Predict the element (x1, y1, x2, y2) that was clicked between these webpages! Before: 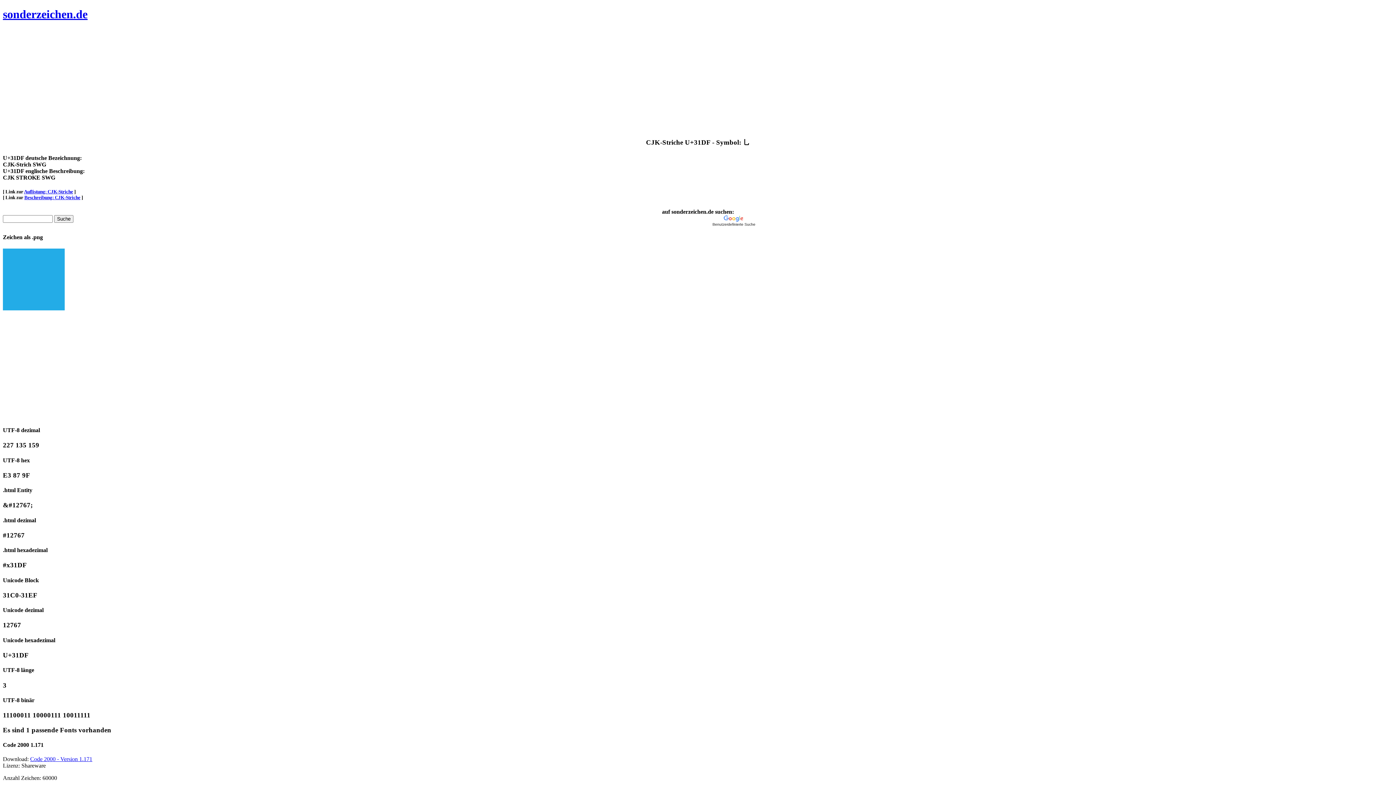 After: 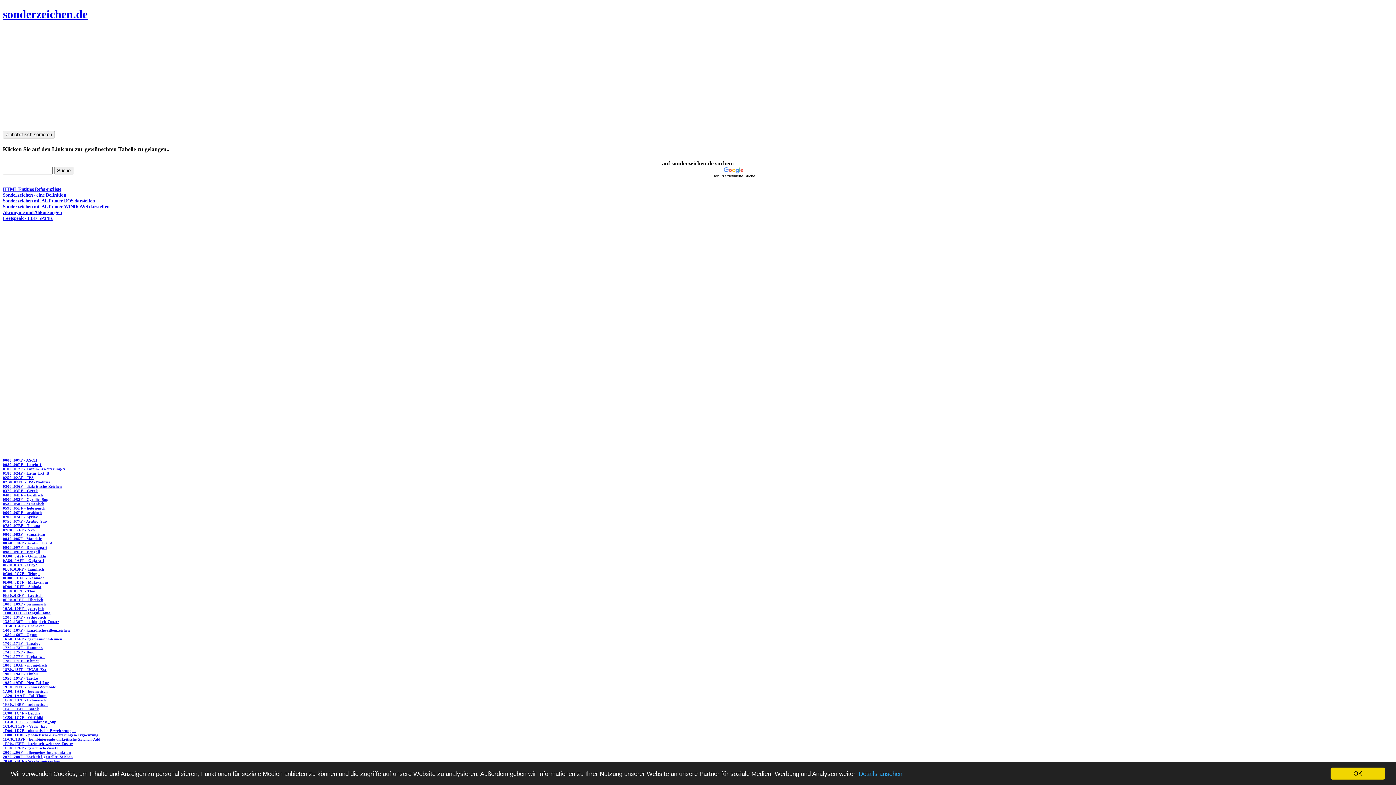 Action: bbox: (2, 7, 87, 20) label: sonderzeichen.de